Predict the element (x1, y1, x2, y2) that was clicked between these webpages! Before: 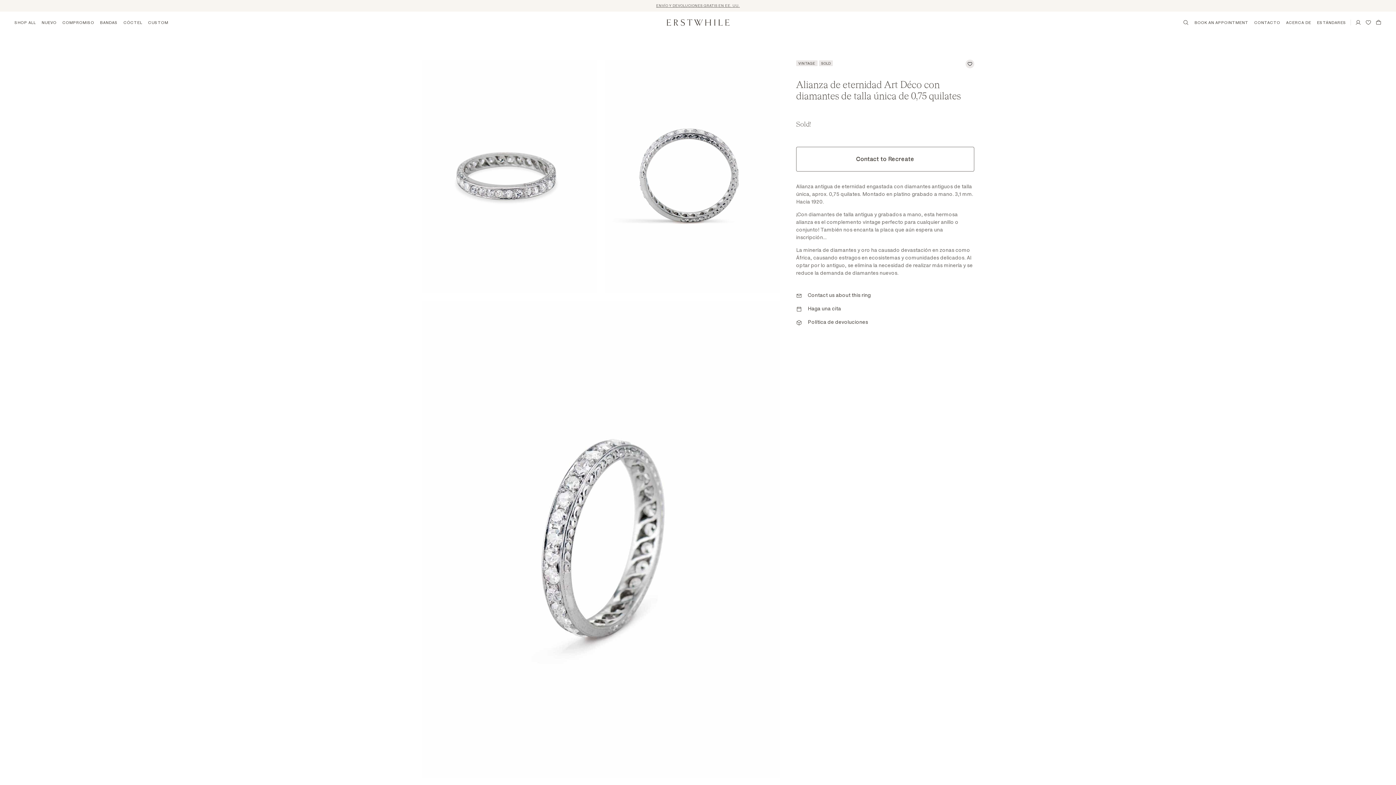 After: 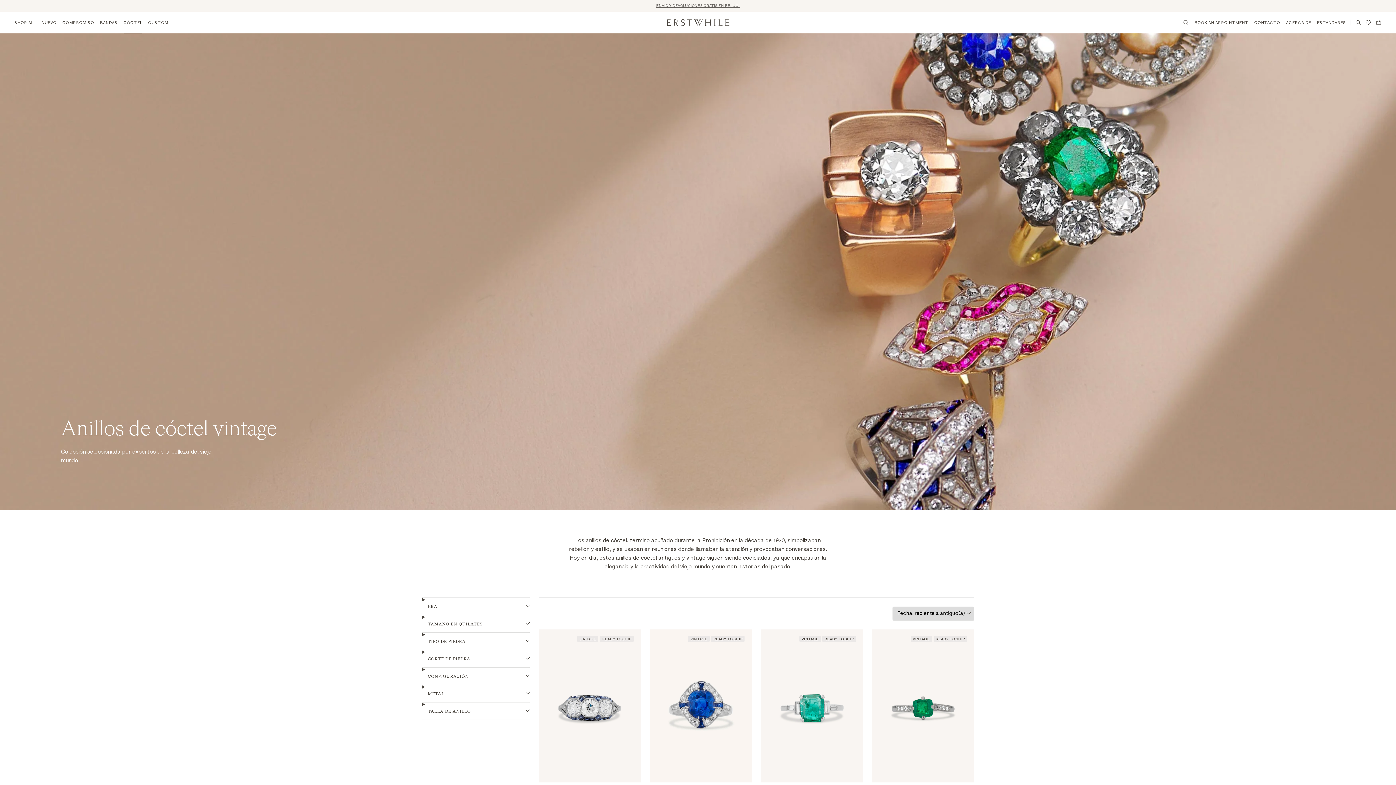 Action: label: CÓCTEL bbox: (120, 11, 145, 33)